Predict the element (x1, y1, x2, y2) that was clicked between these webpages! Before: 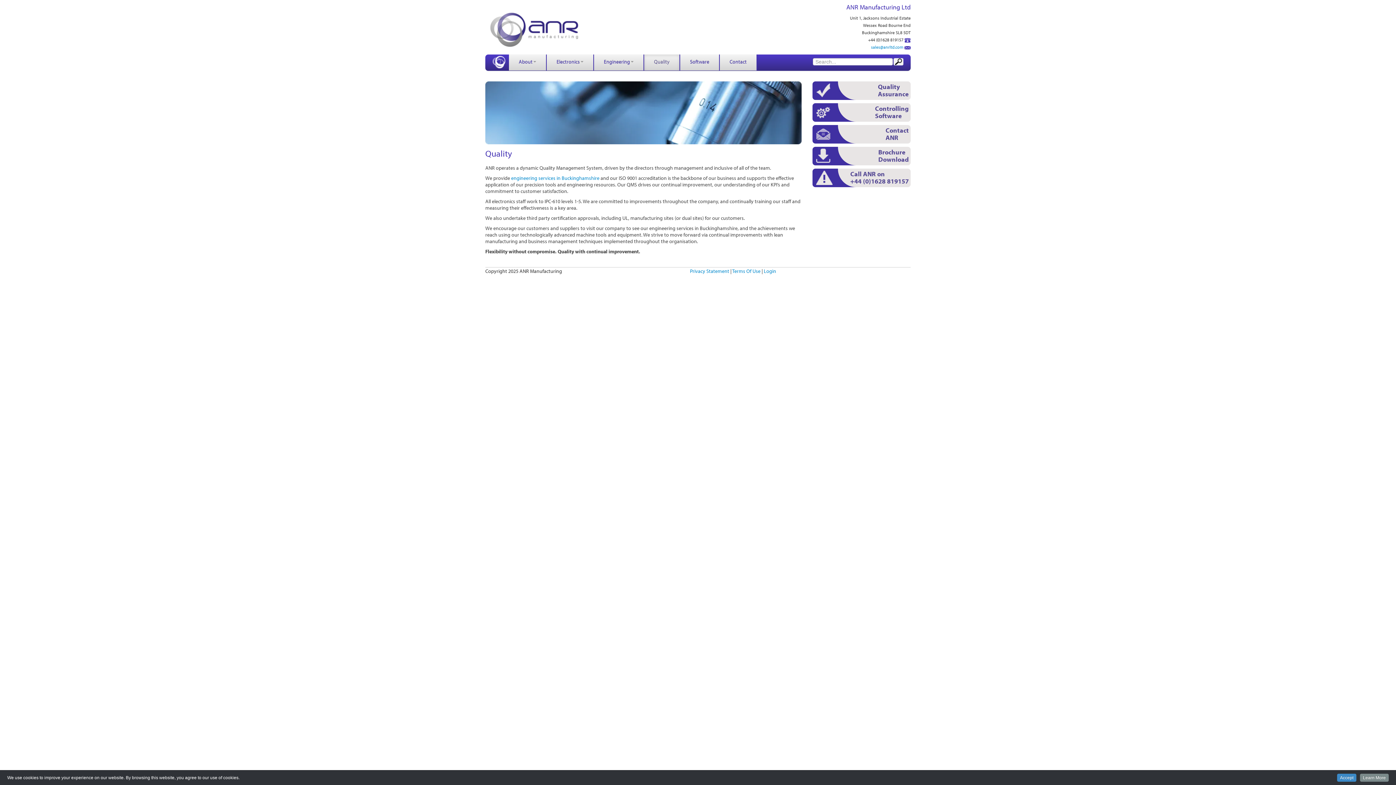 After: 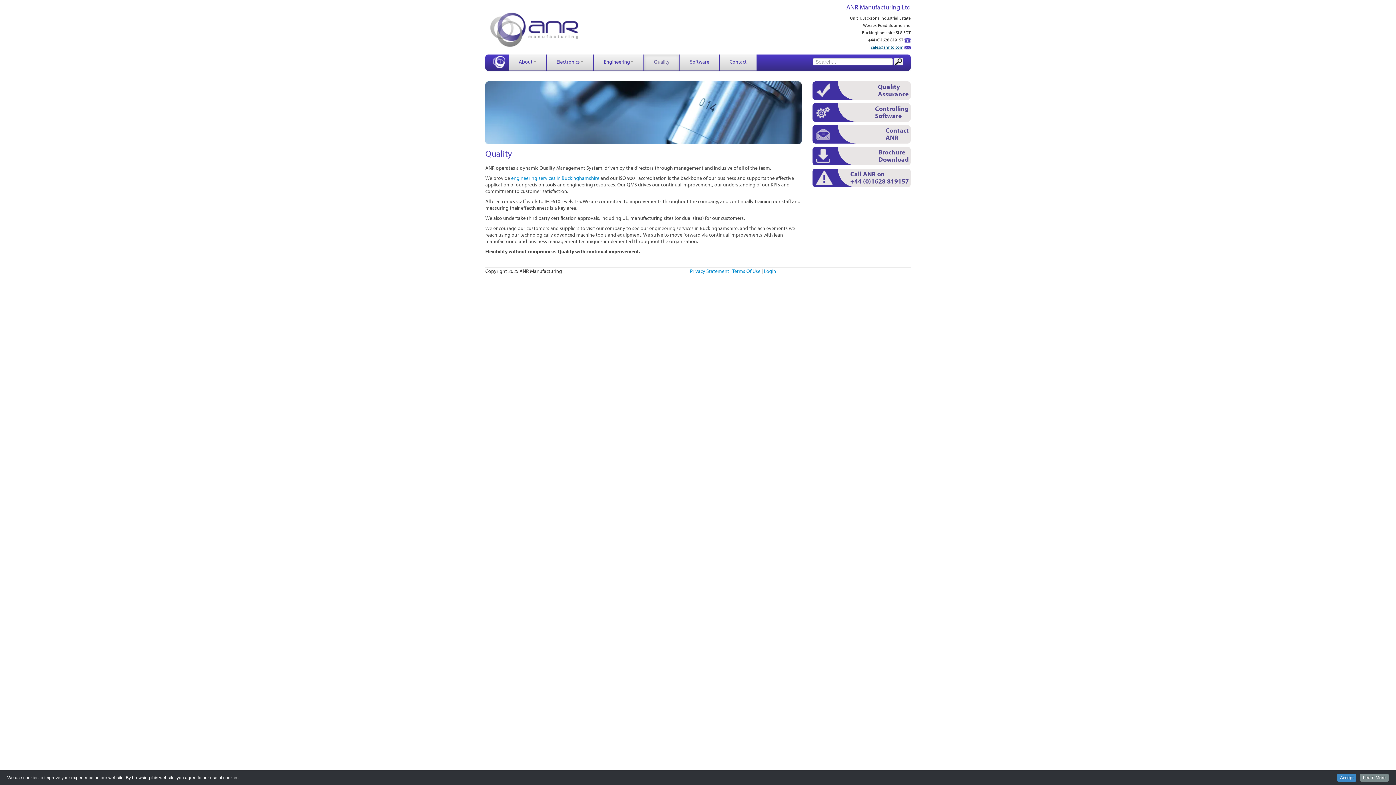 Action: bbox: (871, 44, 903, 49) label: sales@anrltd.com